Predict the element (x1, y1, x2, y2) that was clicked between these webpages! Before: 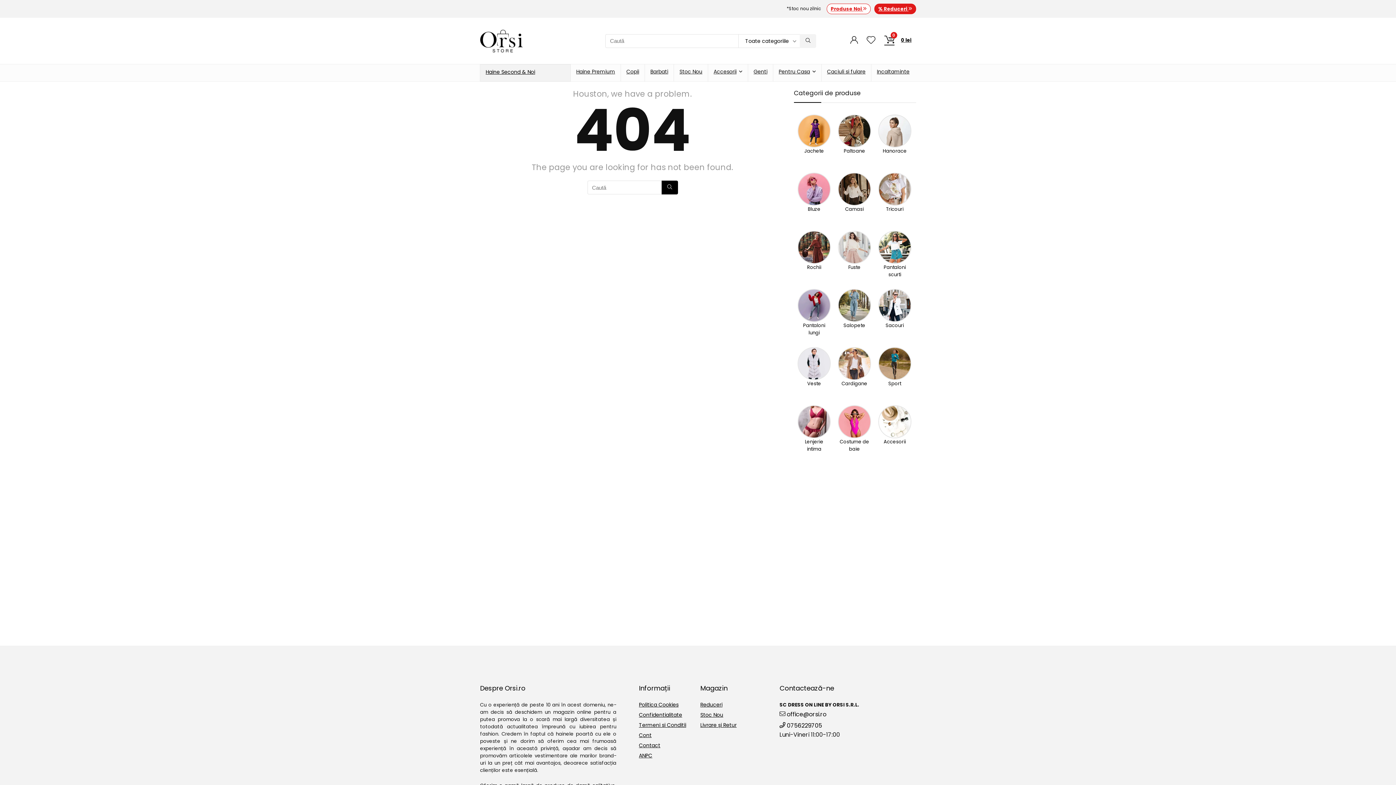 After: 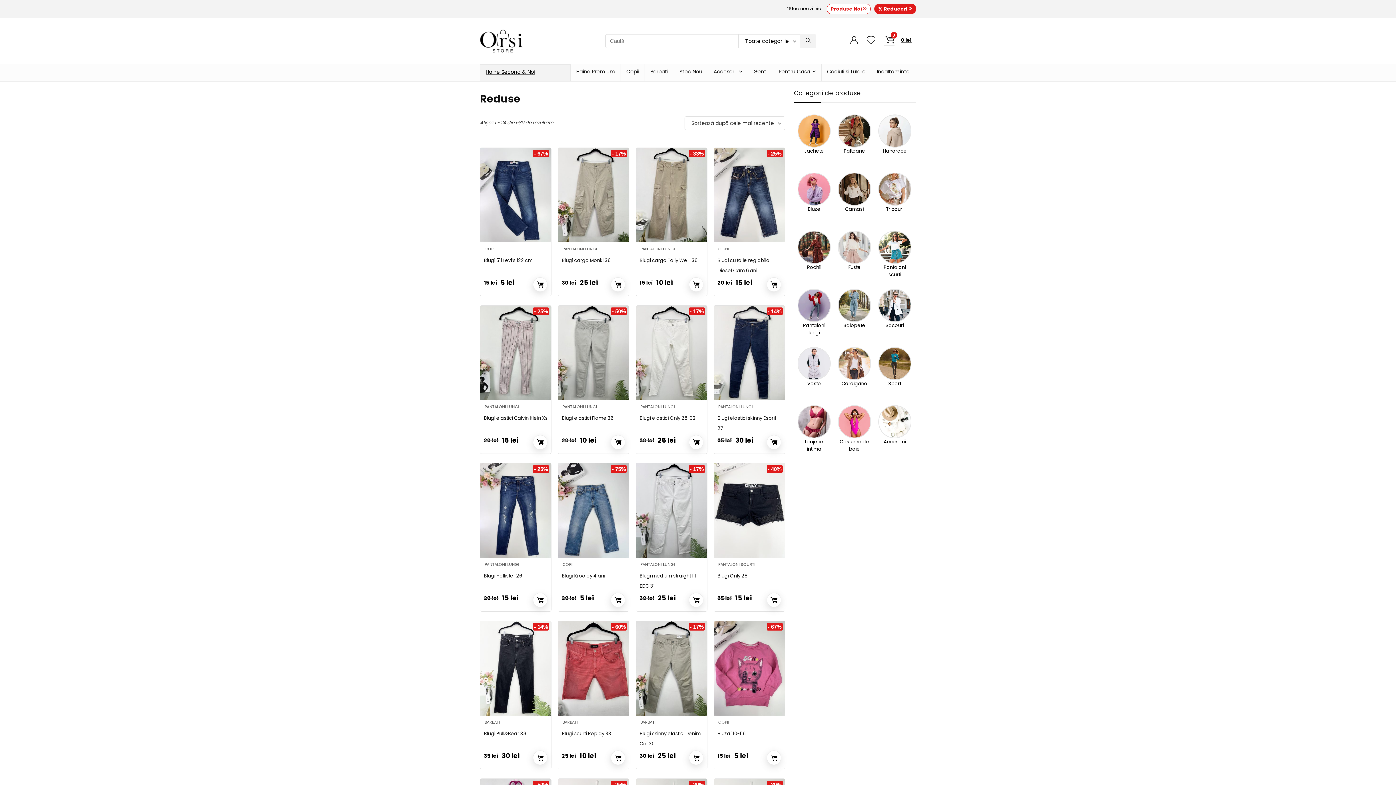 Action: bbox: (700, 701, 722, 708) label: Reduceri